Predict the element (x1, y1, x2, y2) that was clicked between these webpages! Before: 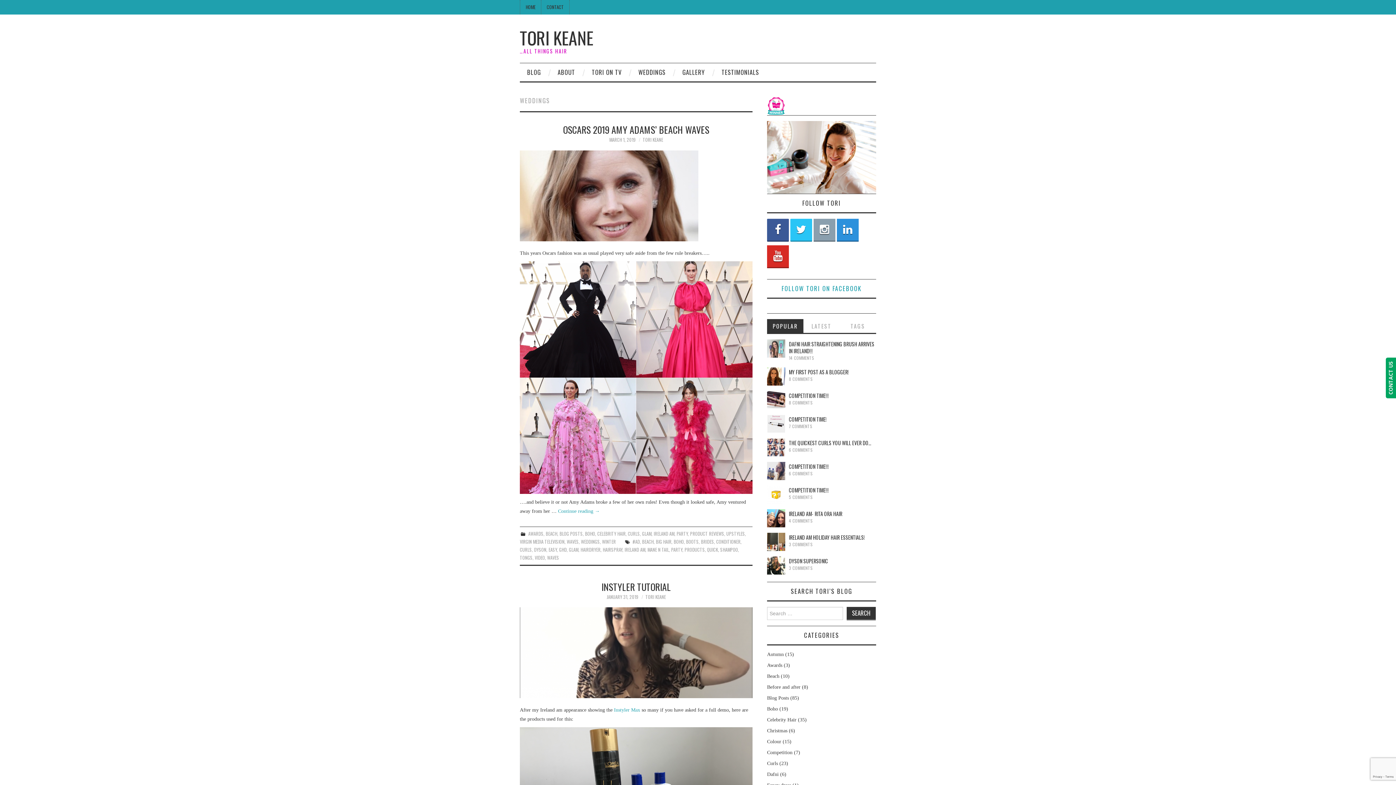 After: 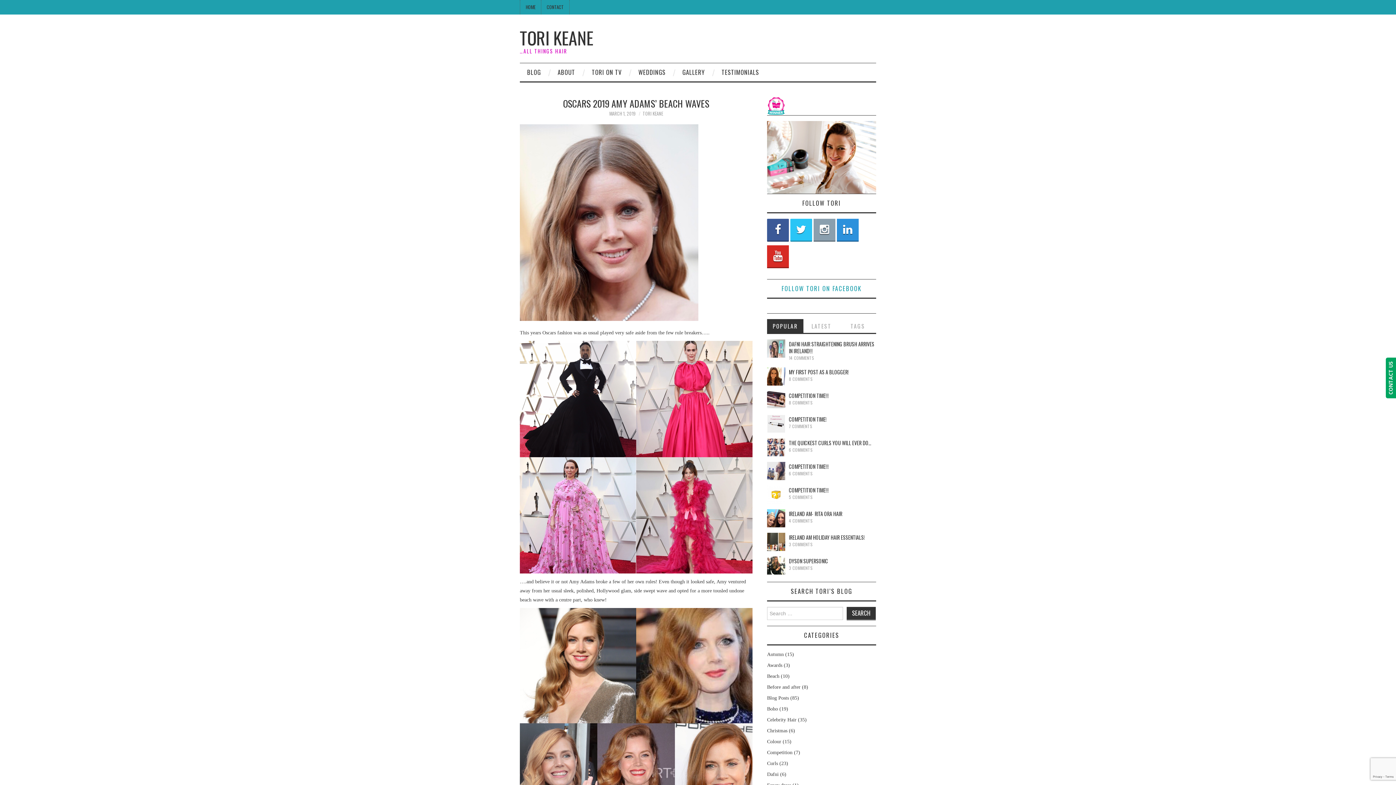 Action: label: Continue reading → bbox: (558, 508, 600, 514)